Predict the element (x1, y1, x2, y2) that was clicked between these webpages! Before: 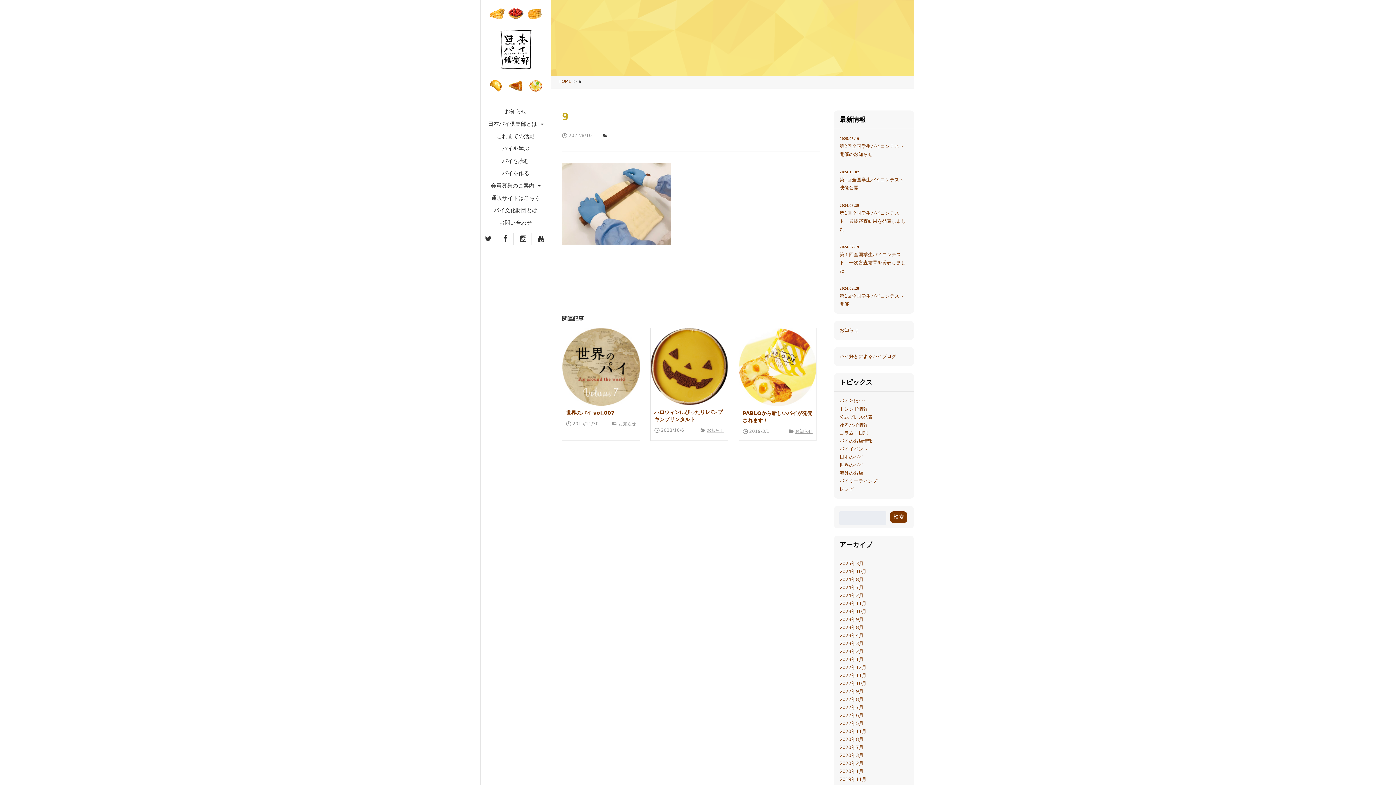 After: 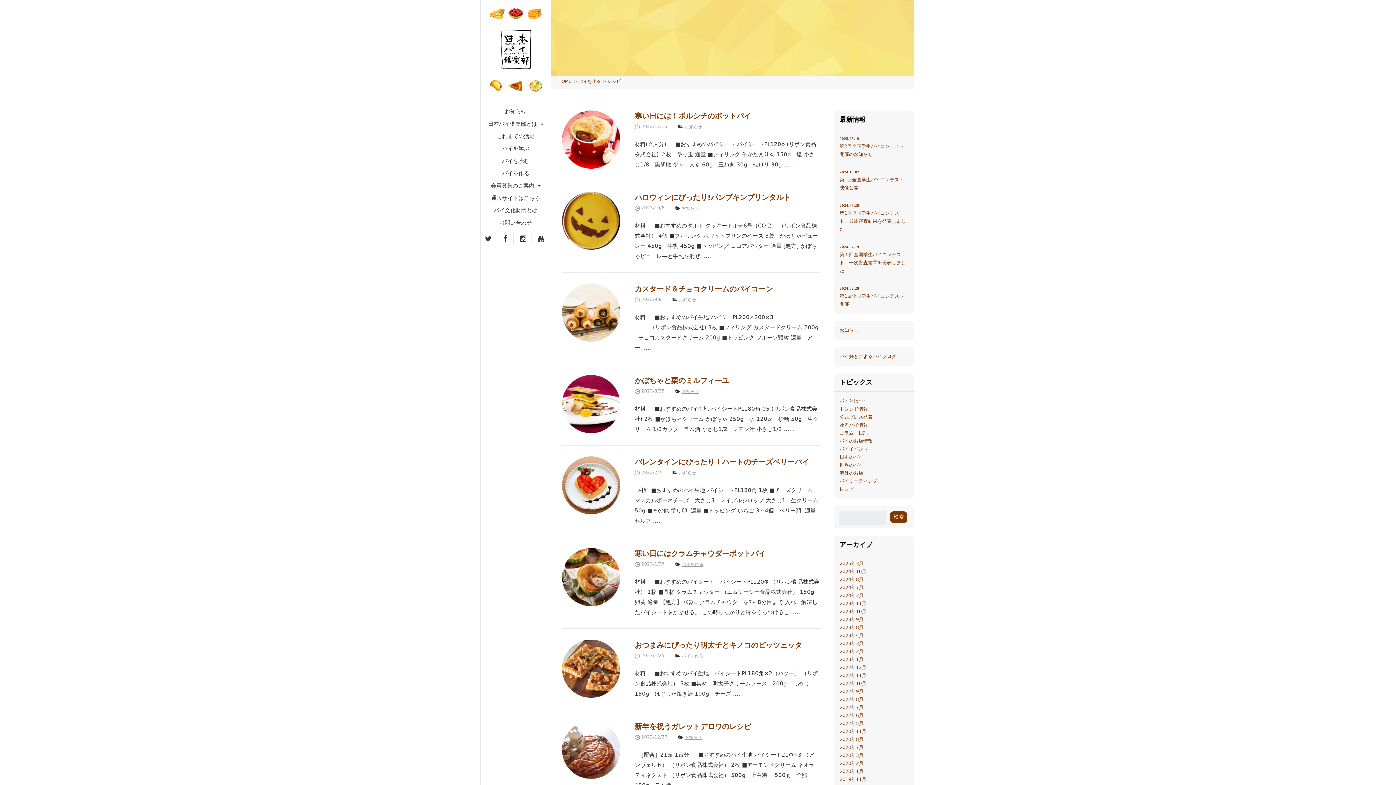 Action: bbox: (839, 486, 853, 492) label: レシピ